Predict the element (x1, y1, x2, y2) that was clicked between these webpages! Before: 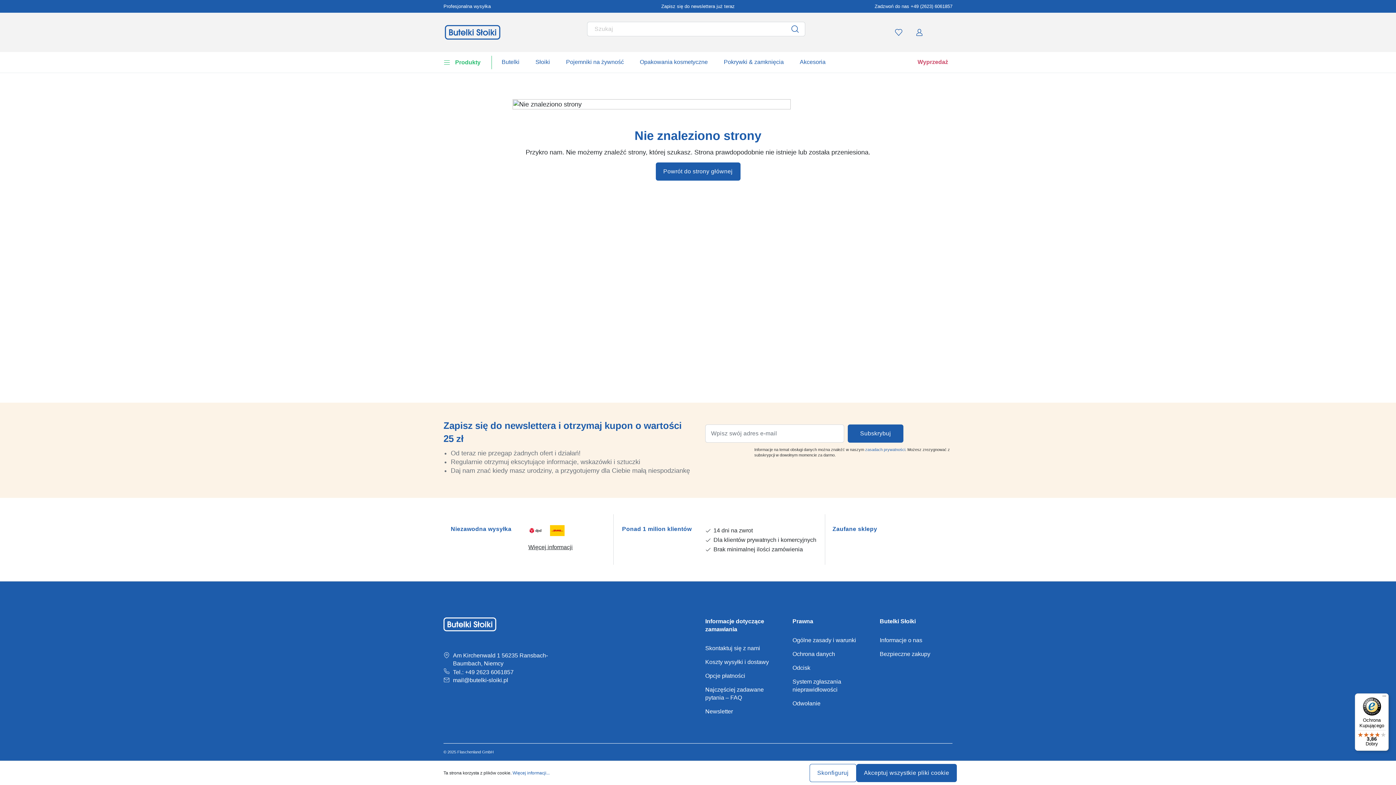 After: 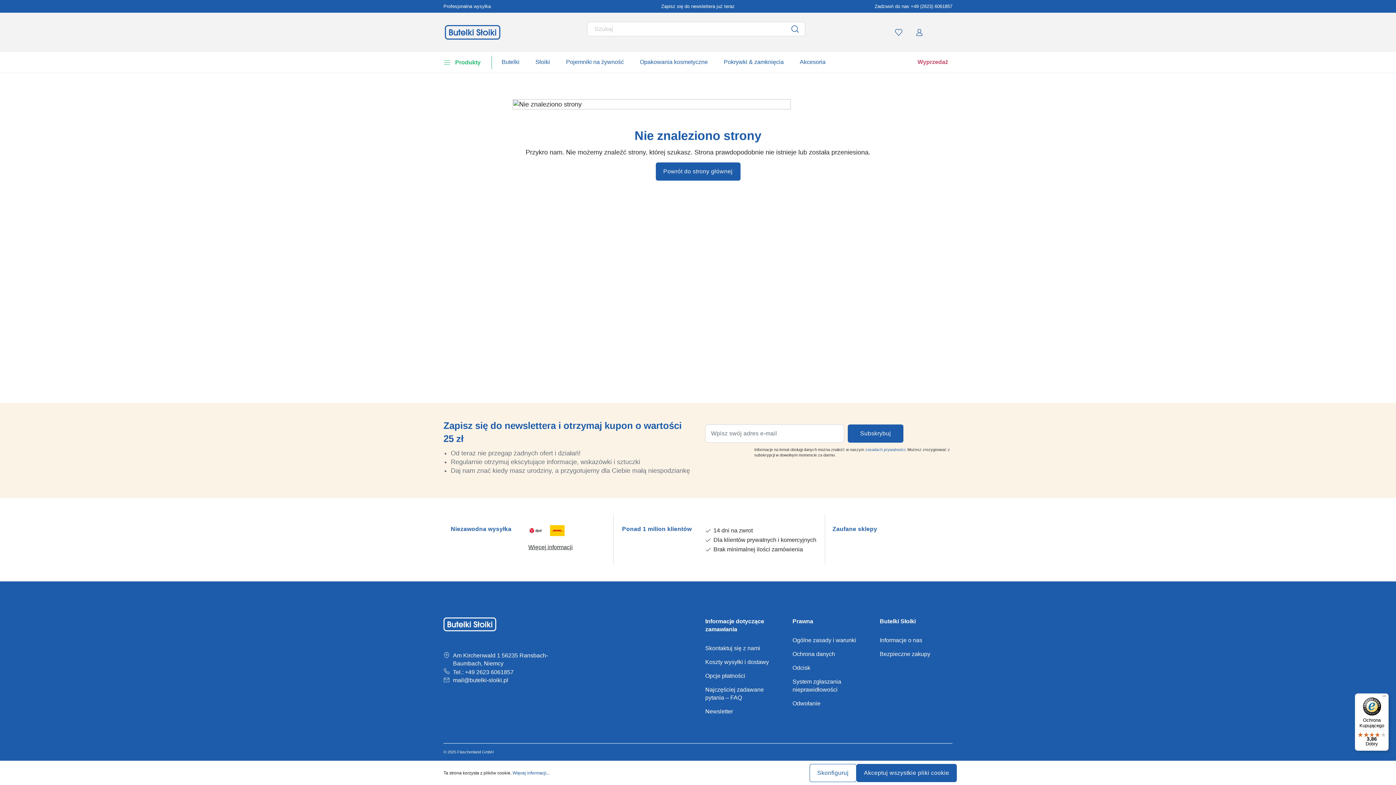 Action: label: System zgłaszania nieprawidłowości bbox: (792, 678, 865, 694)